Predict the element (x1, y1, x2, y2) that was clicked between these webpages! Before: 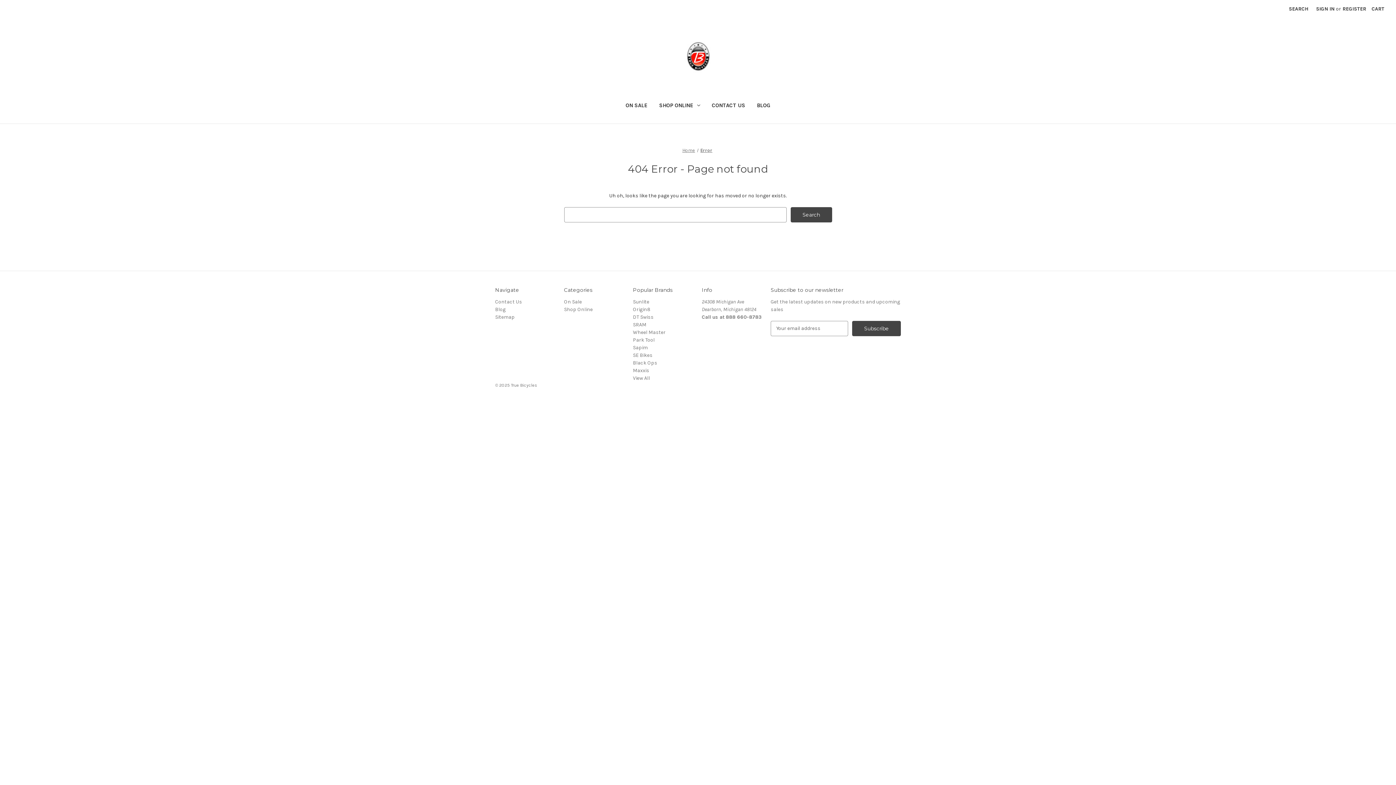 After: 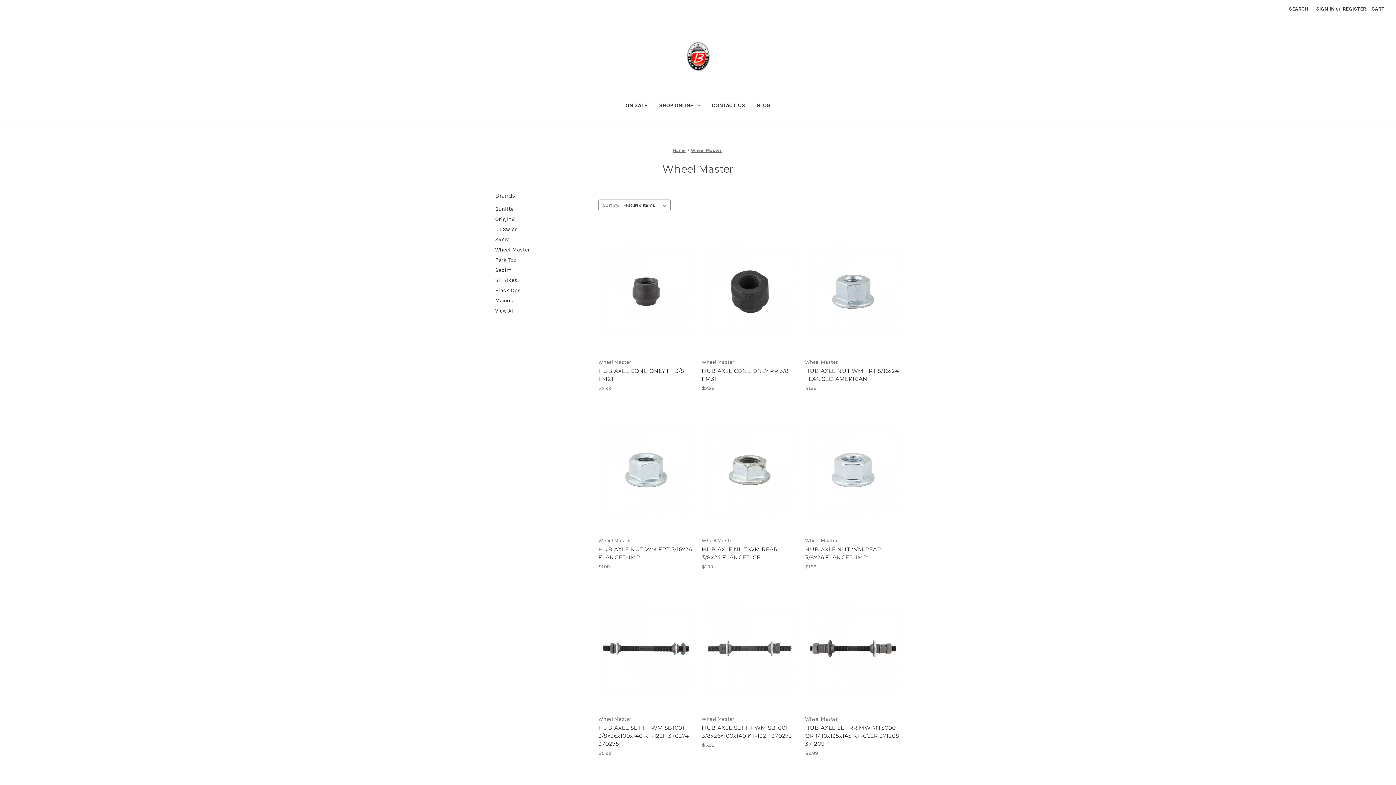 Action: bbox: (633, 329, 665, 335) label: Wheel Master